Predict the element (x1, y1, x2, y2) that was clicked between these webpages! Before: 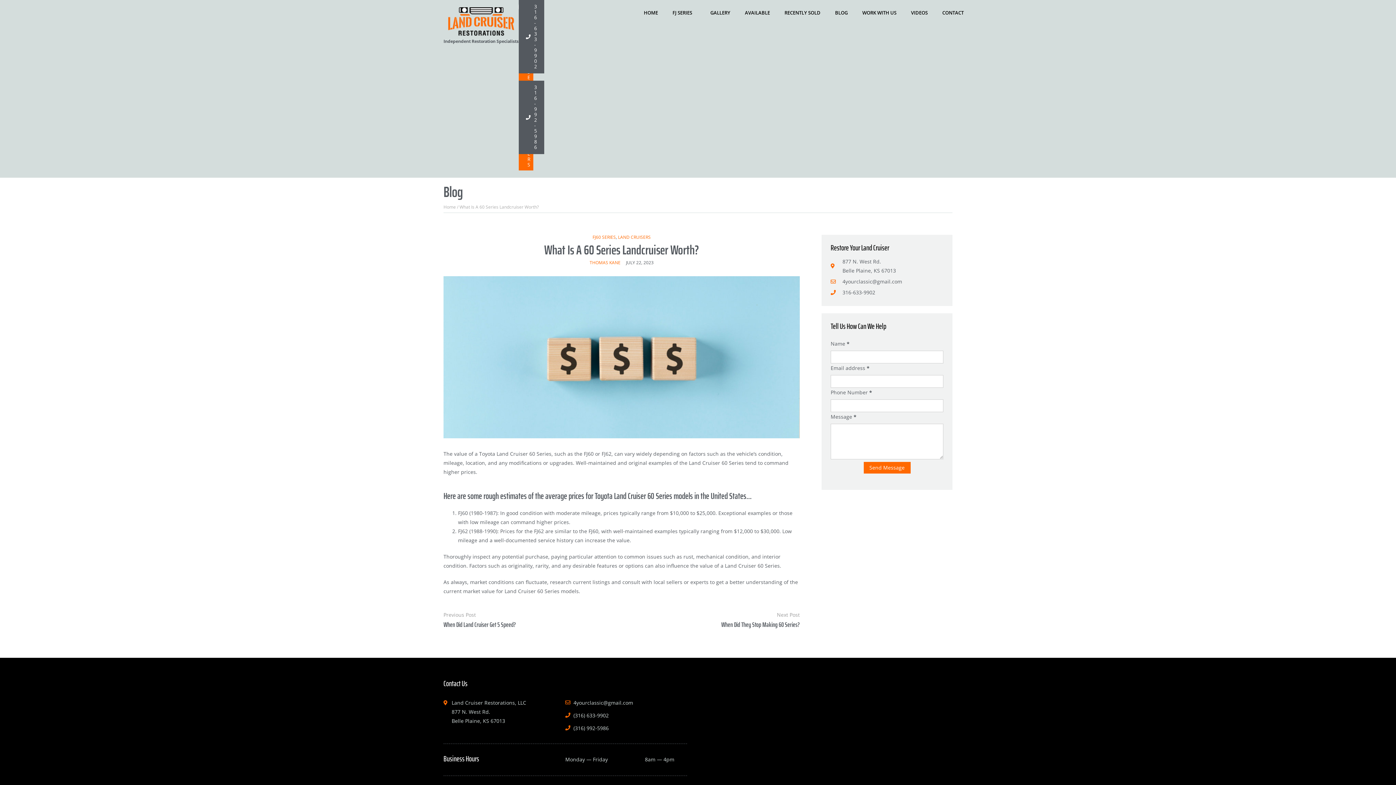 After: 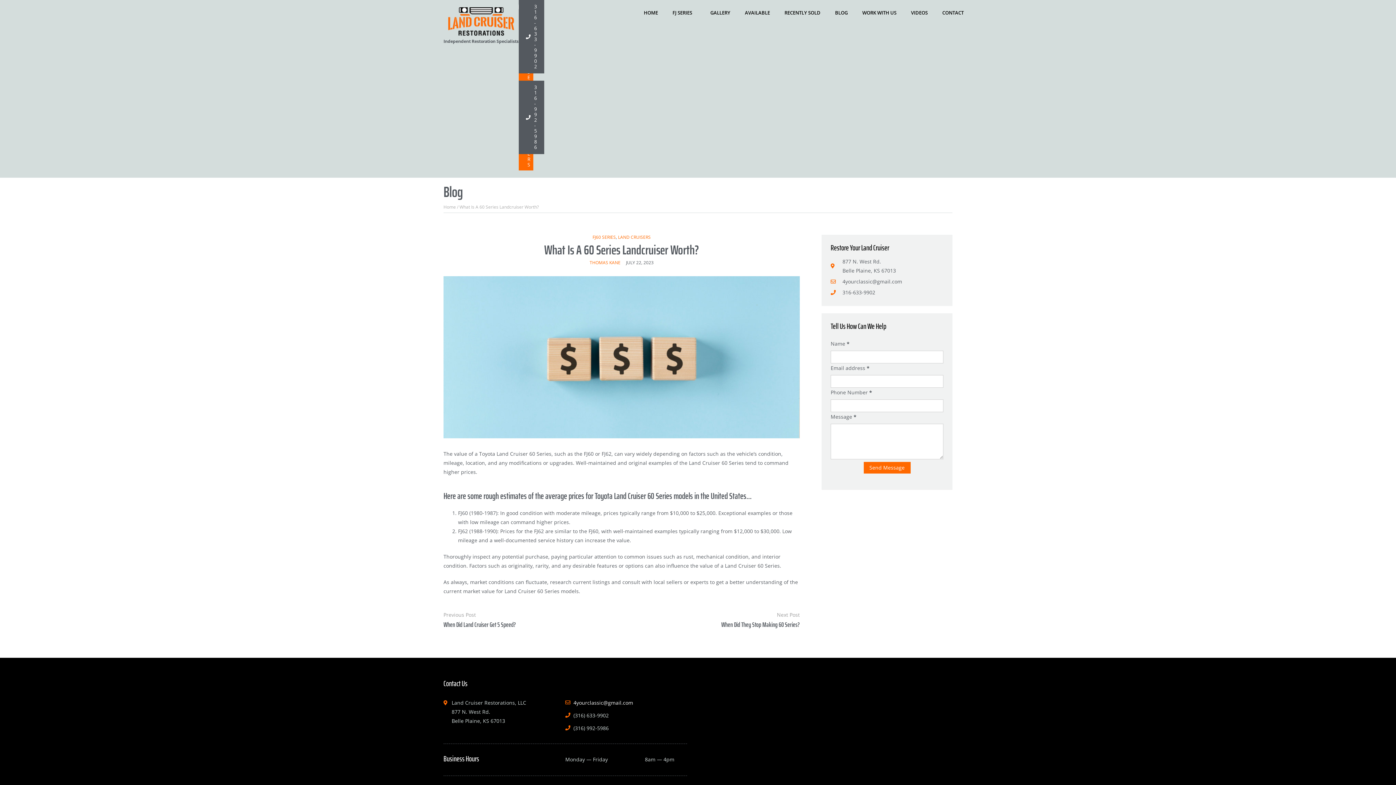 Action: bbox: (565, 698, 687, 707) label: 4yourclassic@gmail.com